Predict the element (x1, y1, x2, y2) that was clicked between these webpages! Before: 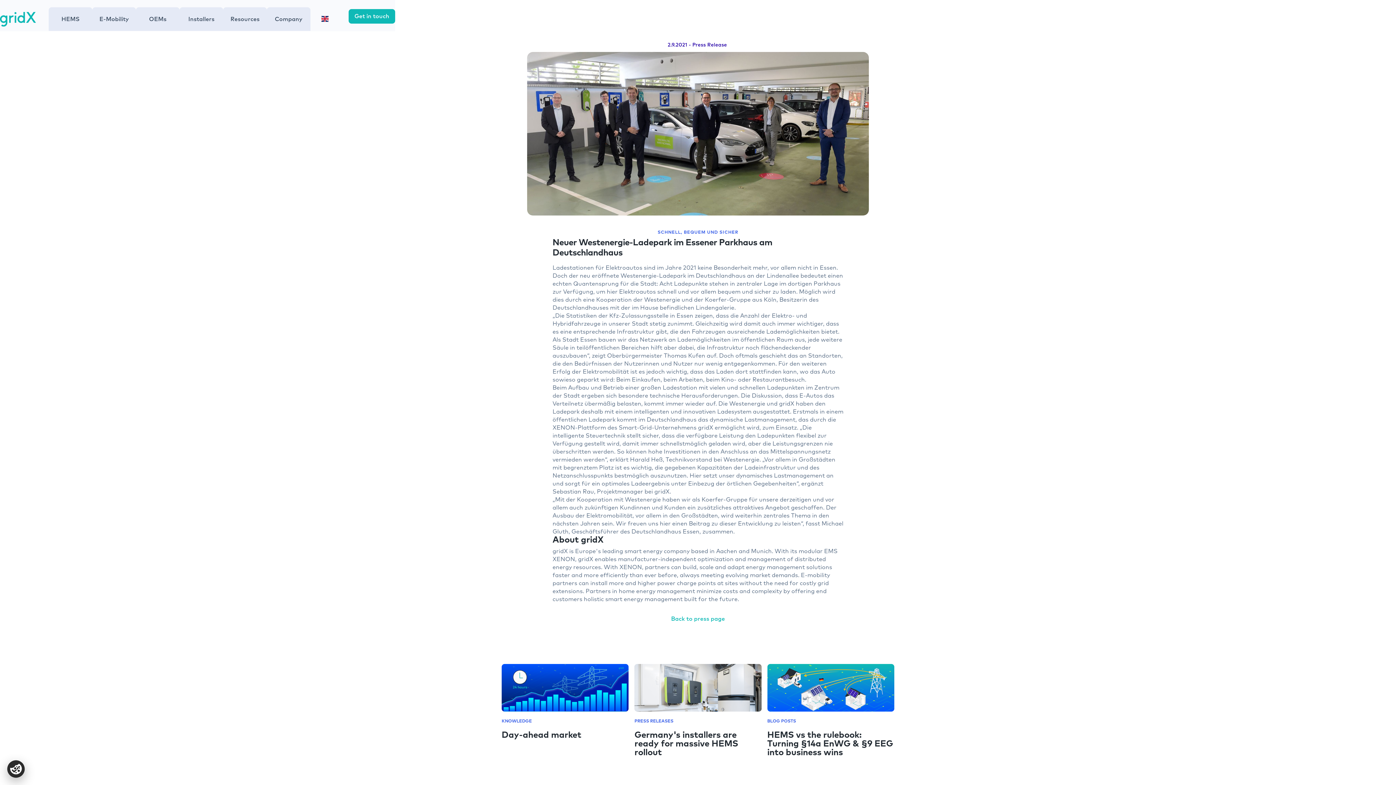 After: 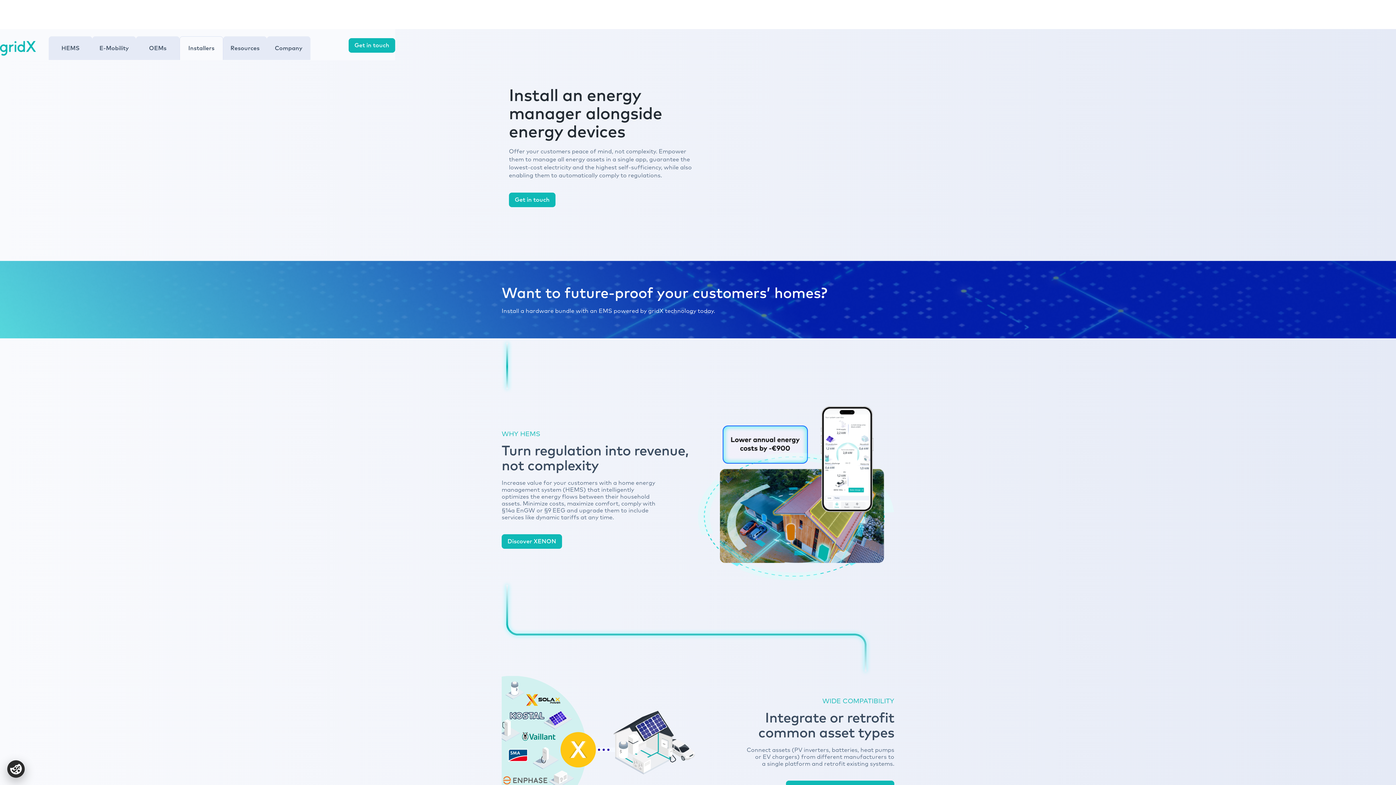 Action: label: Installers bbox: (179, 7, 223, 30)